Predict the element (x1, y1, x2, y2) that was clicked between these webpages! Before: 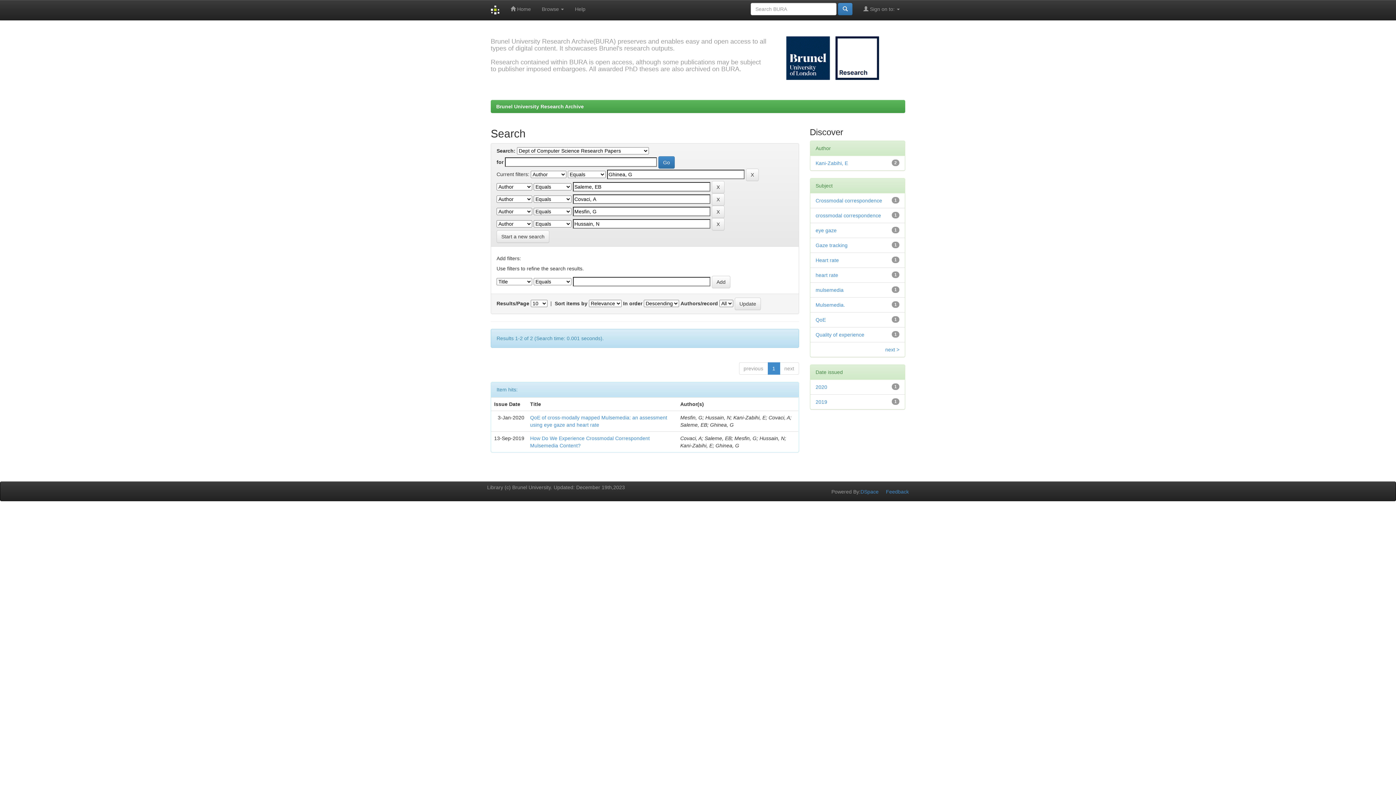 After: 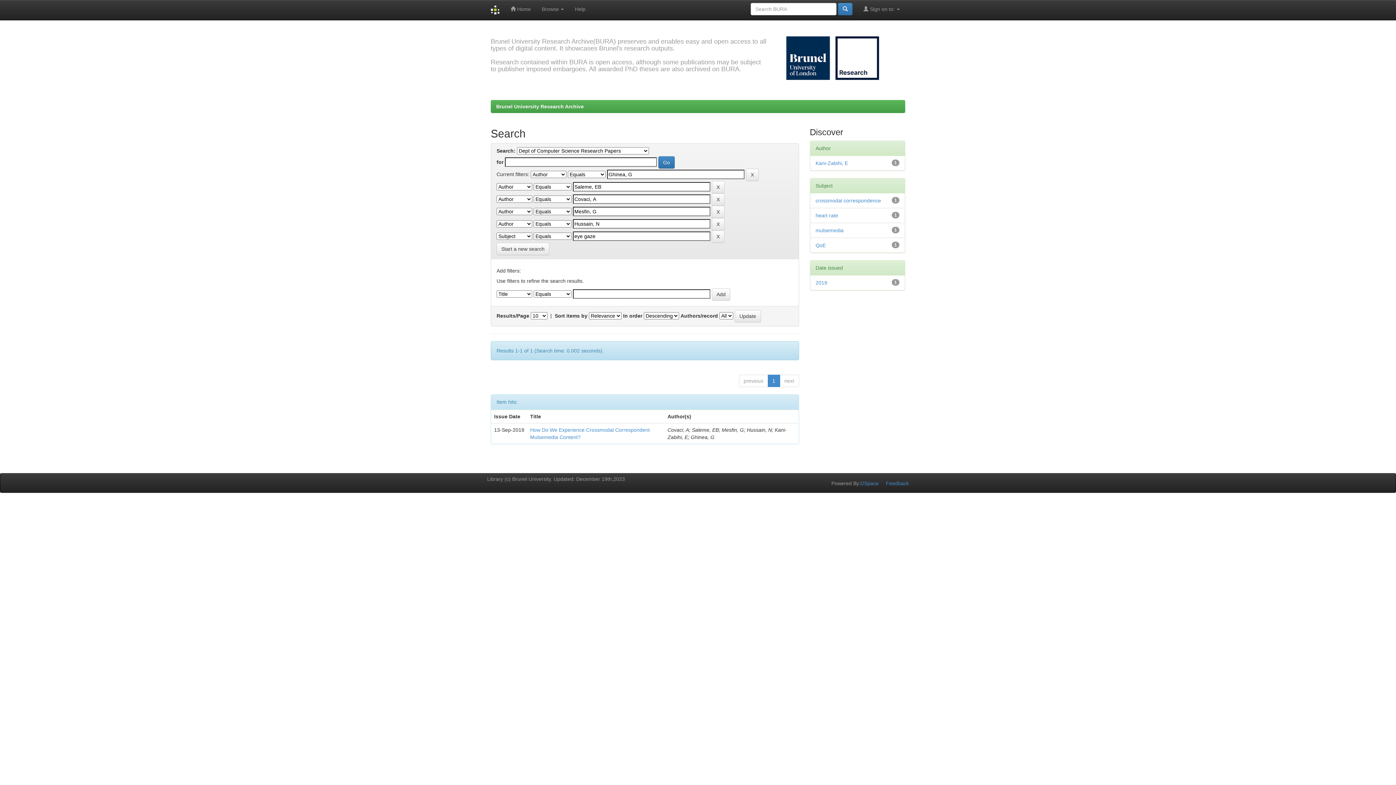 Action: label: eye gaze bbox: (815, 227, 836, 233)